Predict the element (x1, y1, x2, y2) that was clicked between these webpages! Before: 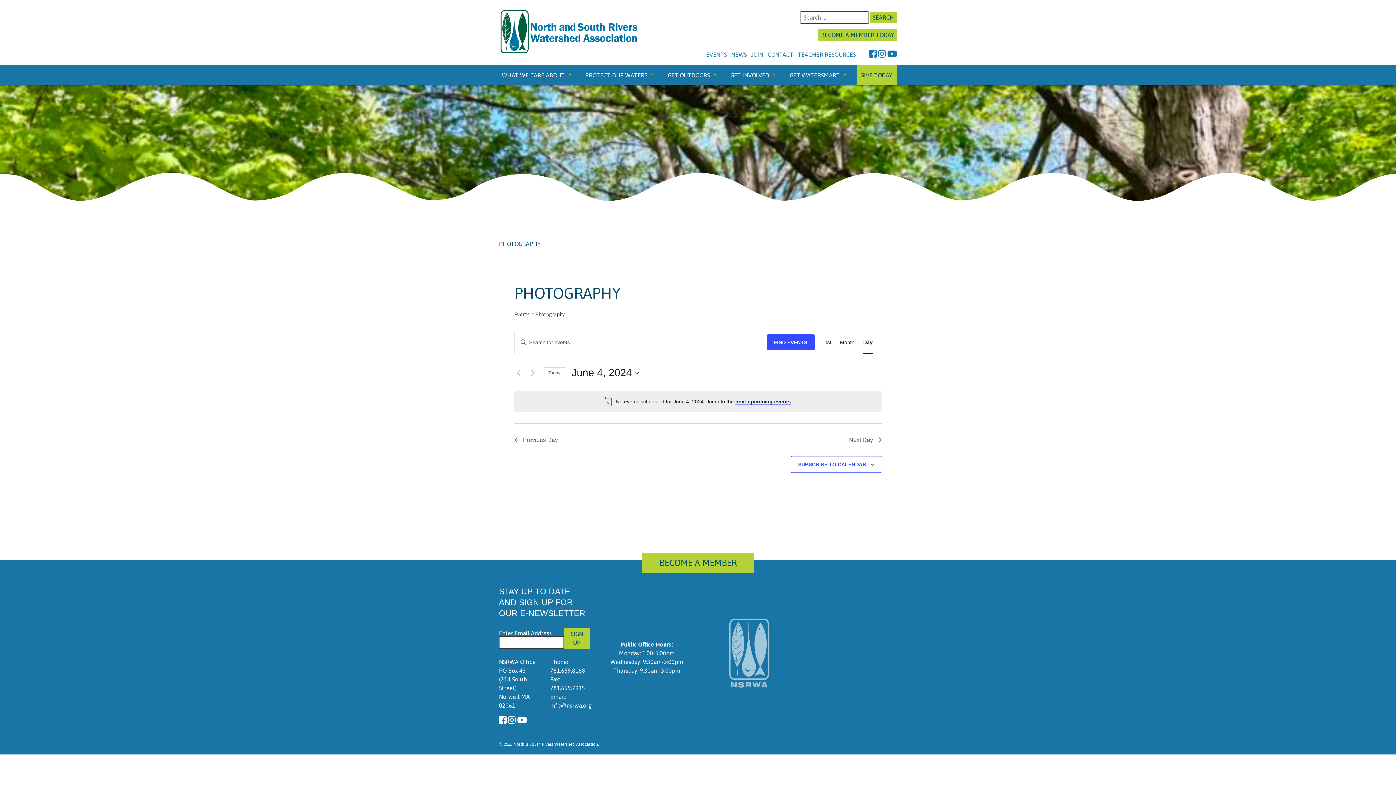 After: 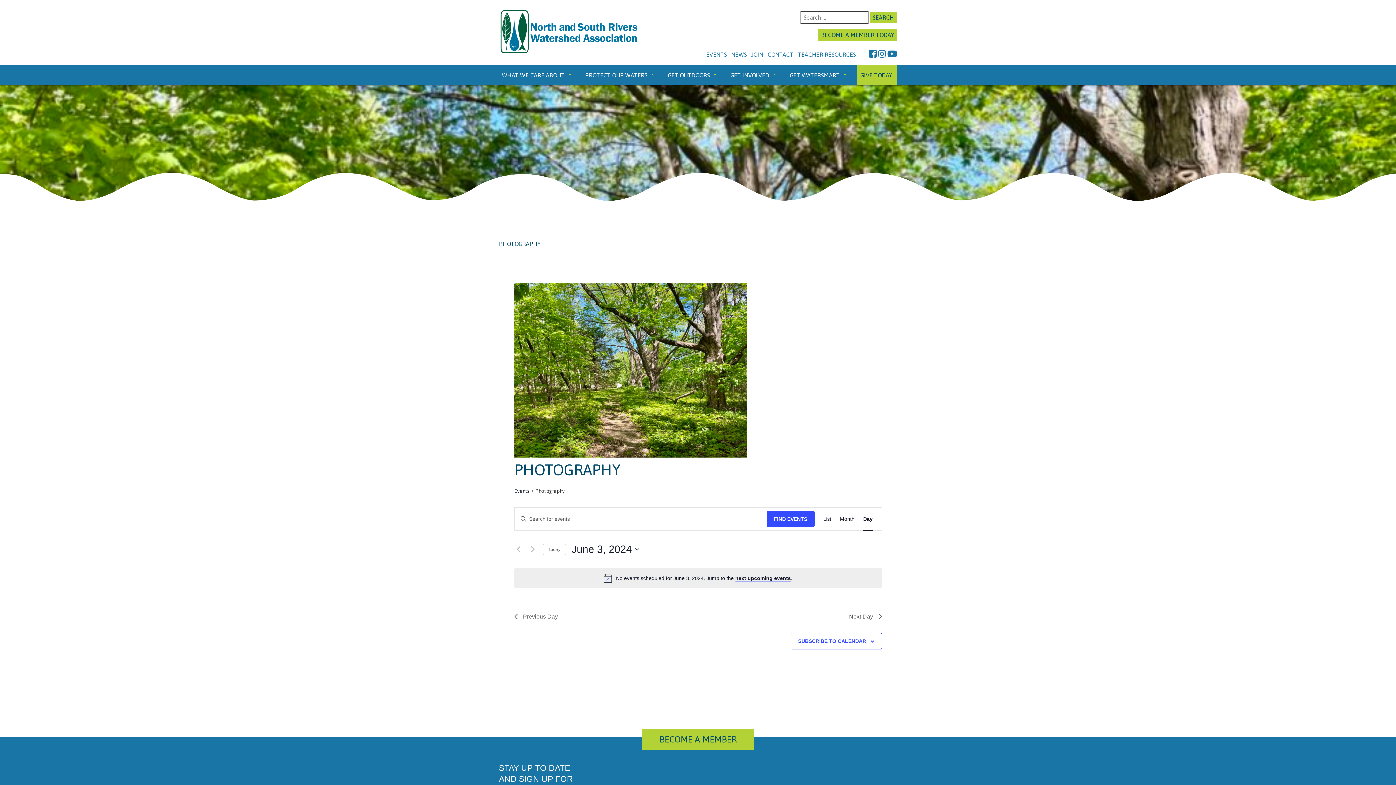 Action: bbox: (514, 435, 558, 444) label: Previous Day